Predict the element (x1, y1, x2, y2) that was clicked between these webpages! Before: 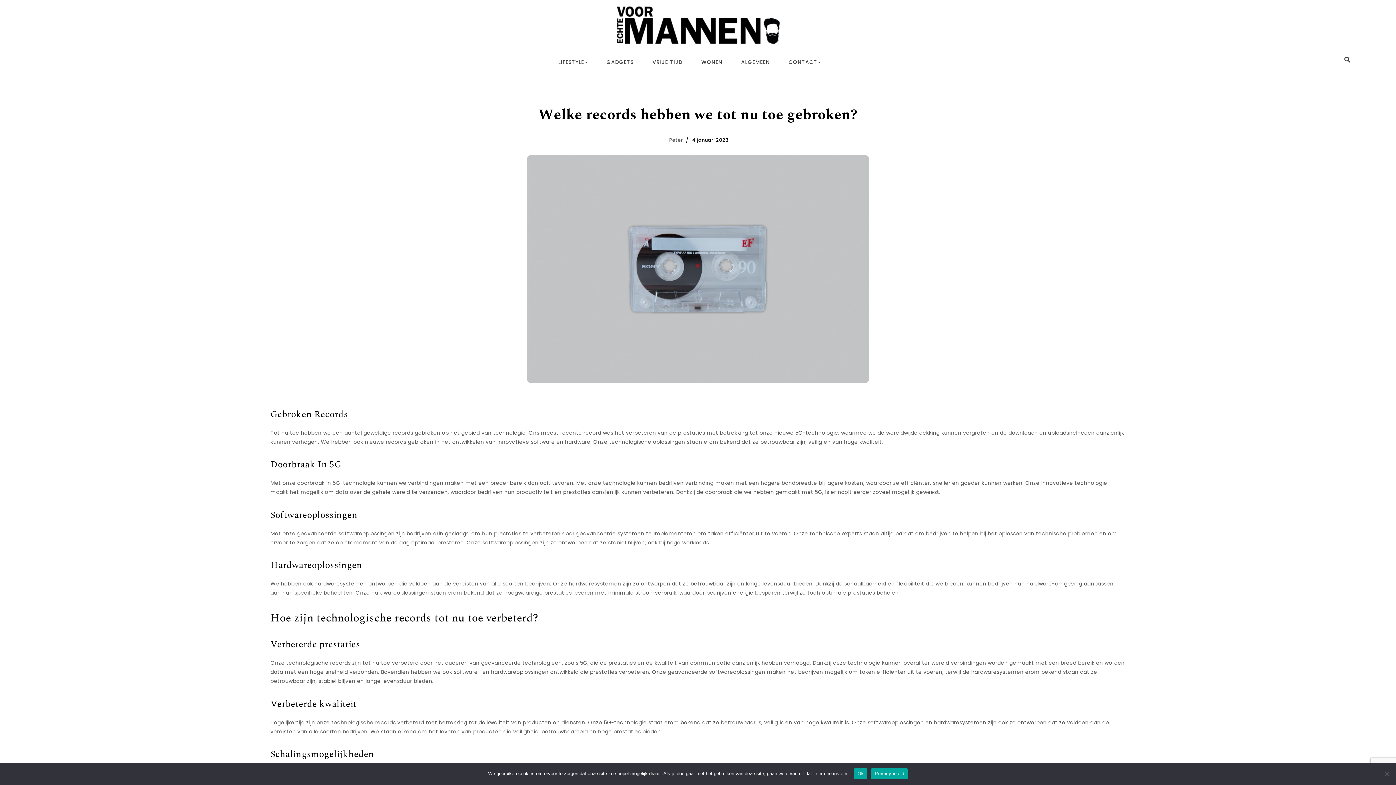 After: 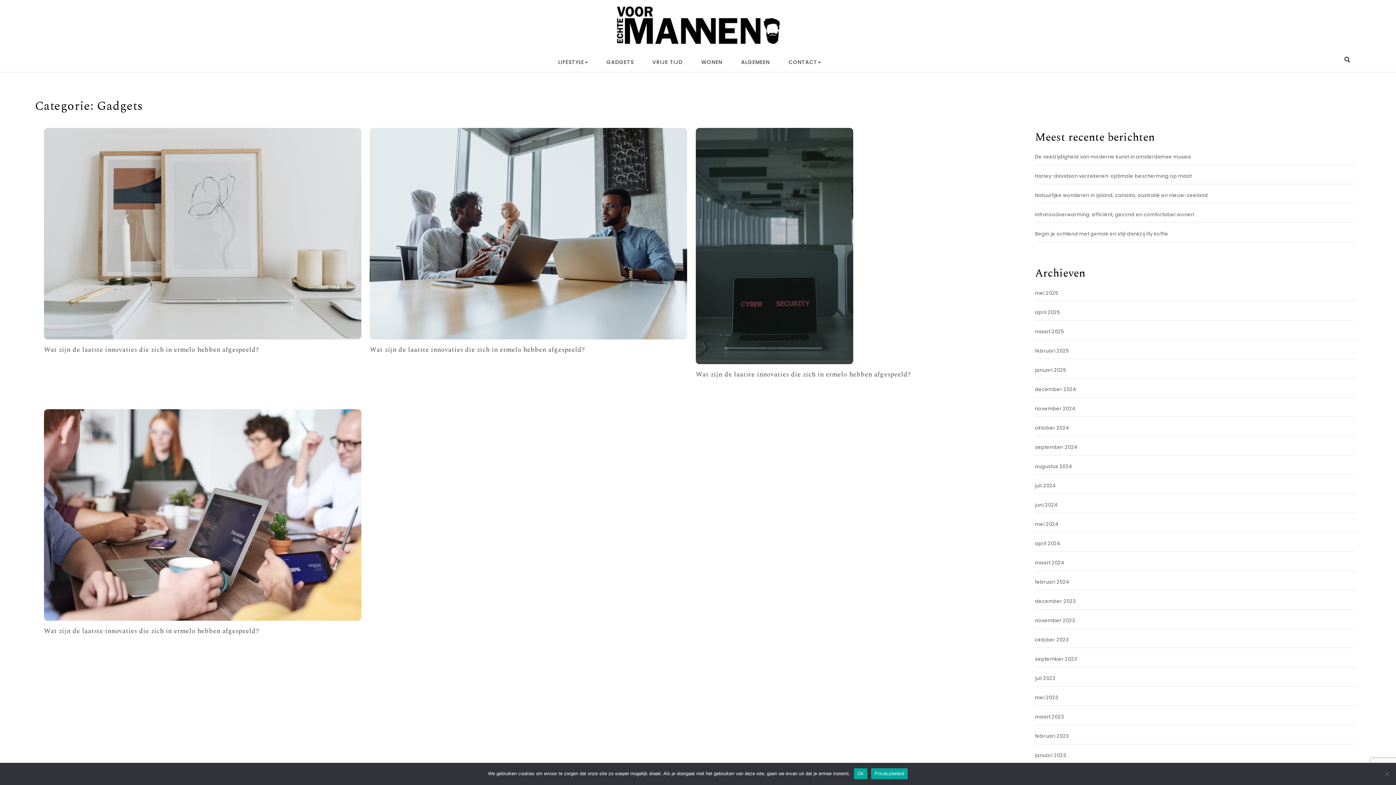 Action: bbox: (597, 52, 642, 72) label: GADGETS